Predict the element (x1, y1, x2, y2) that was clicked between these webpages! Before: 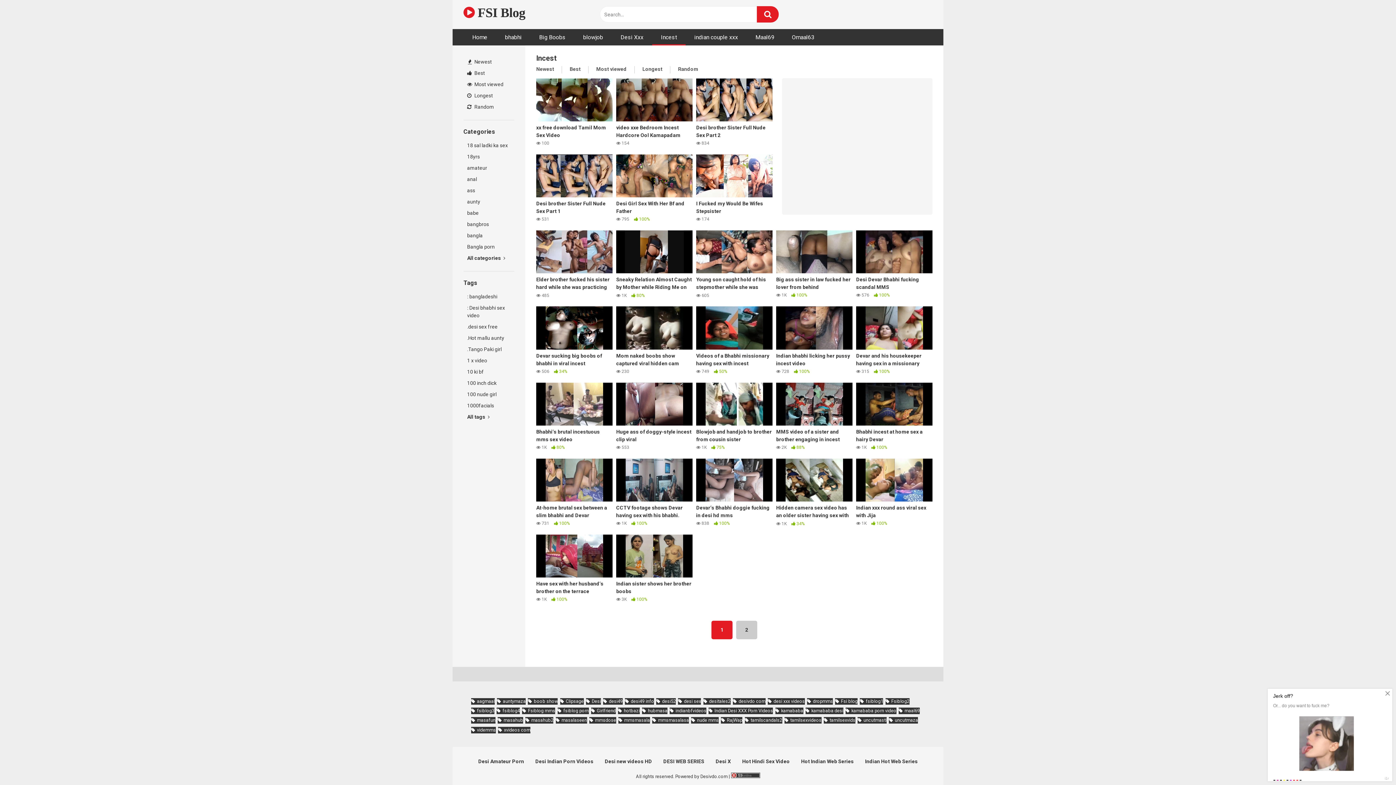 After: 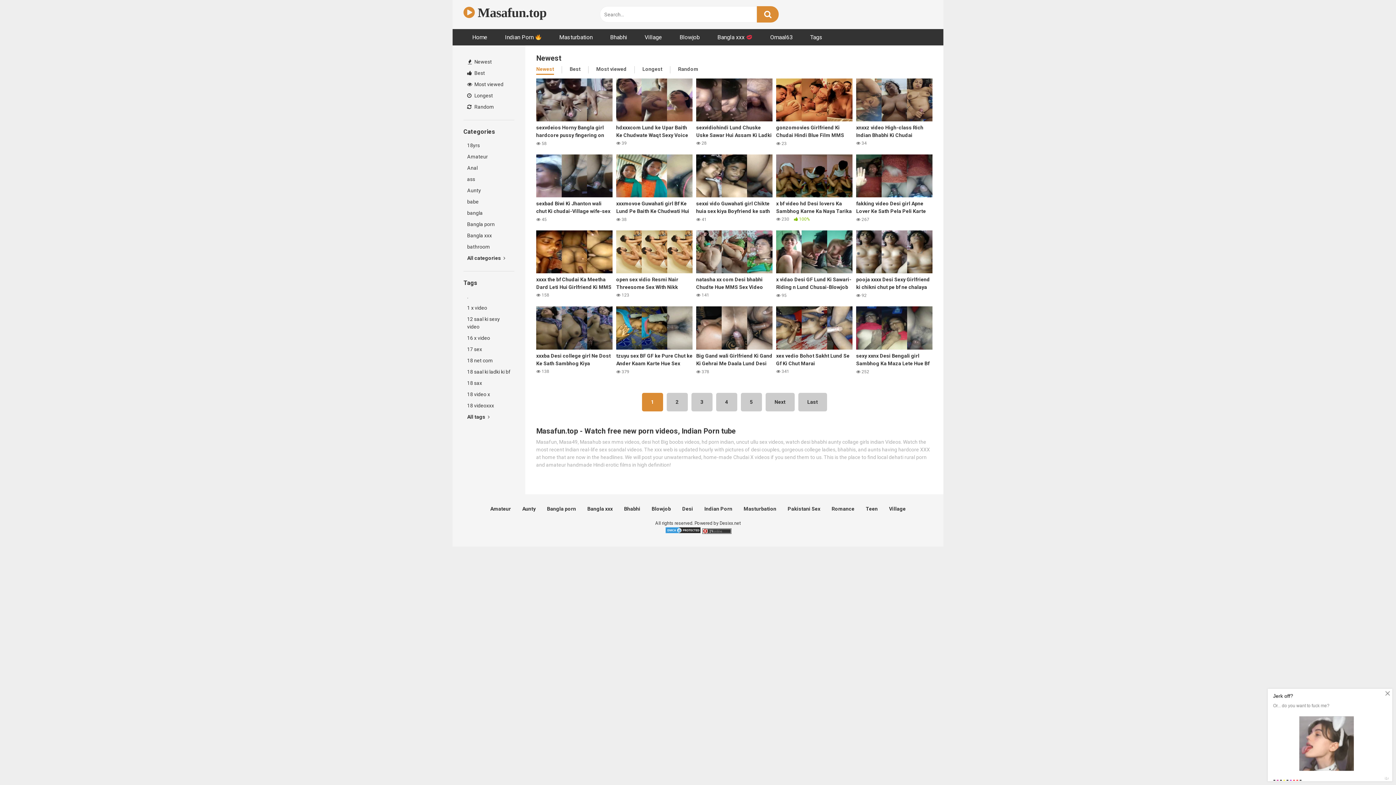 Action: label: desi sex (360 items) bbox: (678, 698, 701, 705)